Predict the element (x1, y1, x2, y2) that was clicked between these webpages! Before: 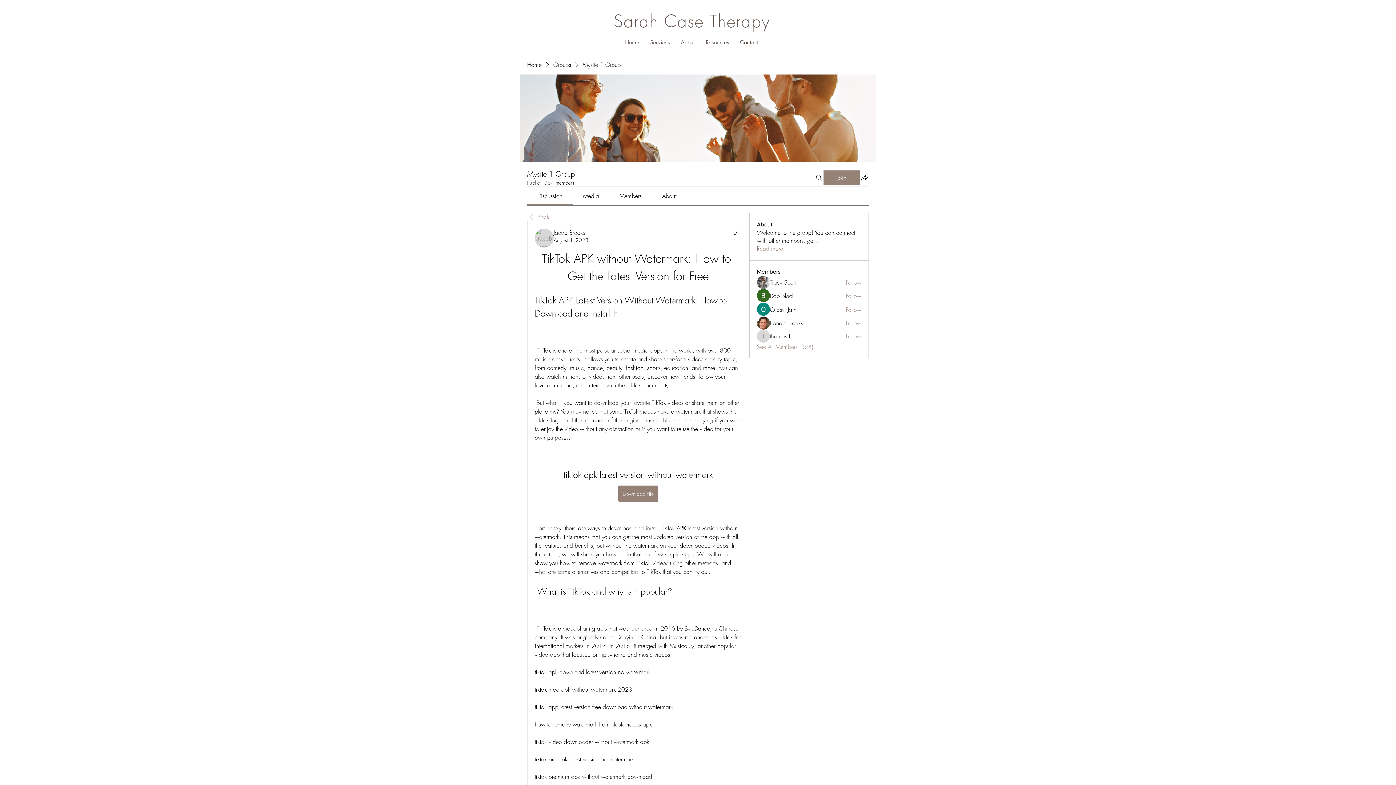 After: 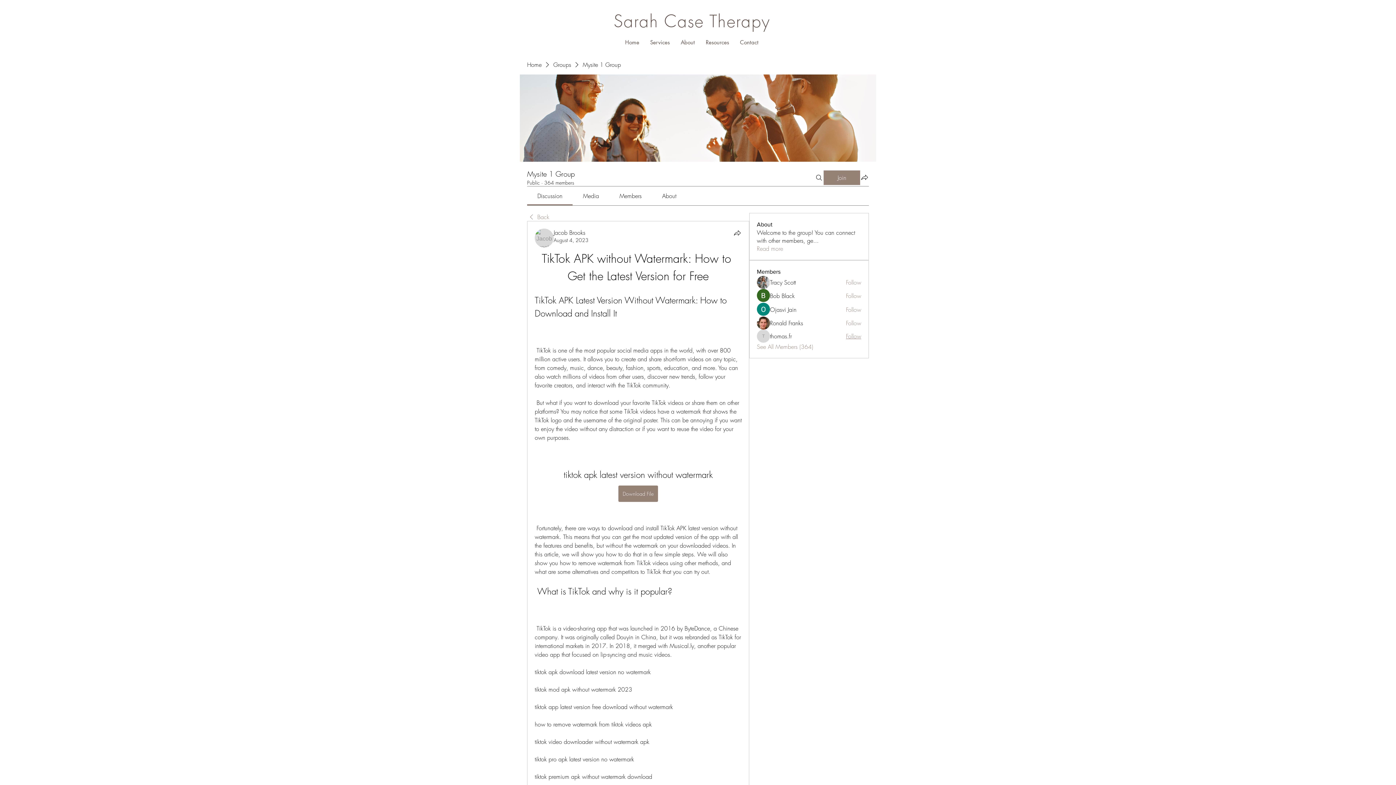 Action: label: Follow bbox: (846, 332, 861, 340)